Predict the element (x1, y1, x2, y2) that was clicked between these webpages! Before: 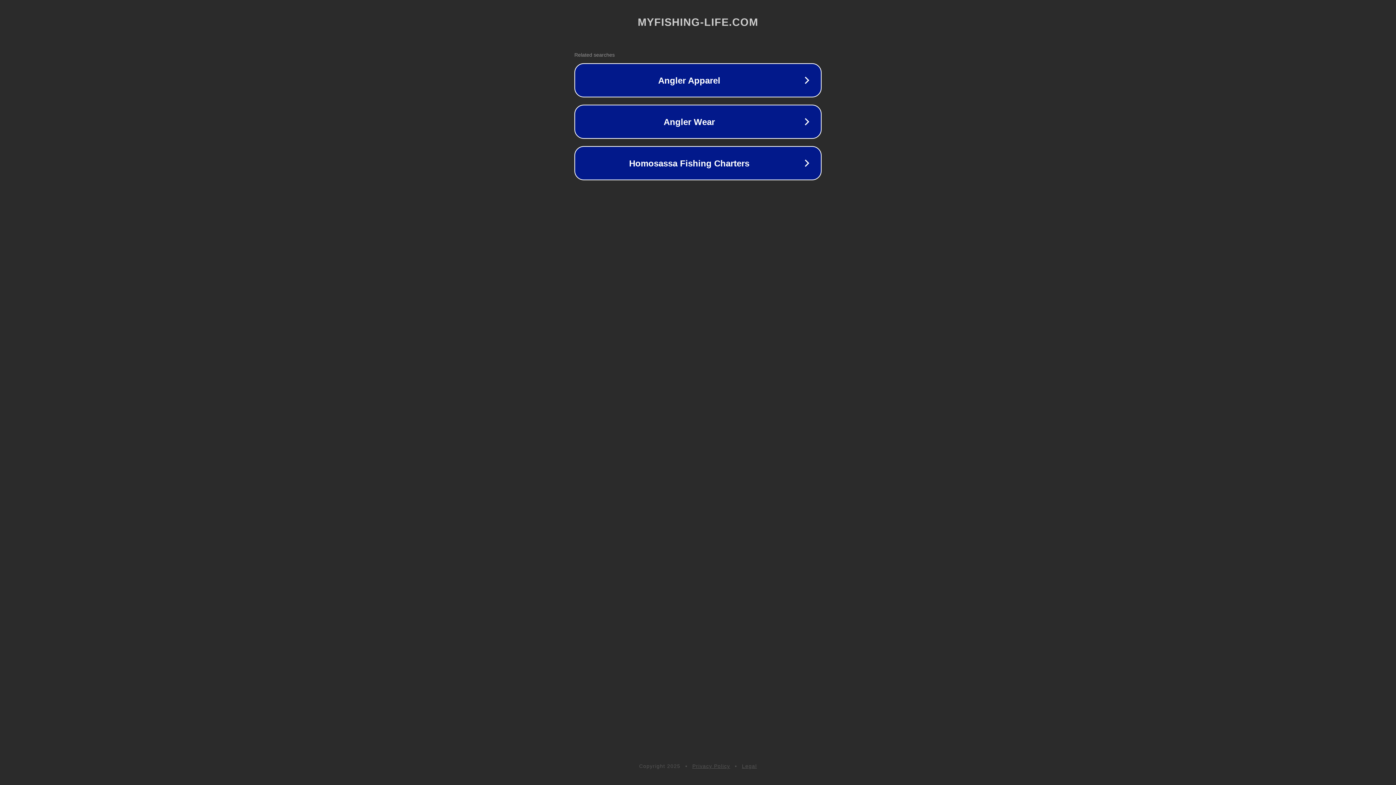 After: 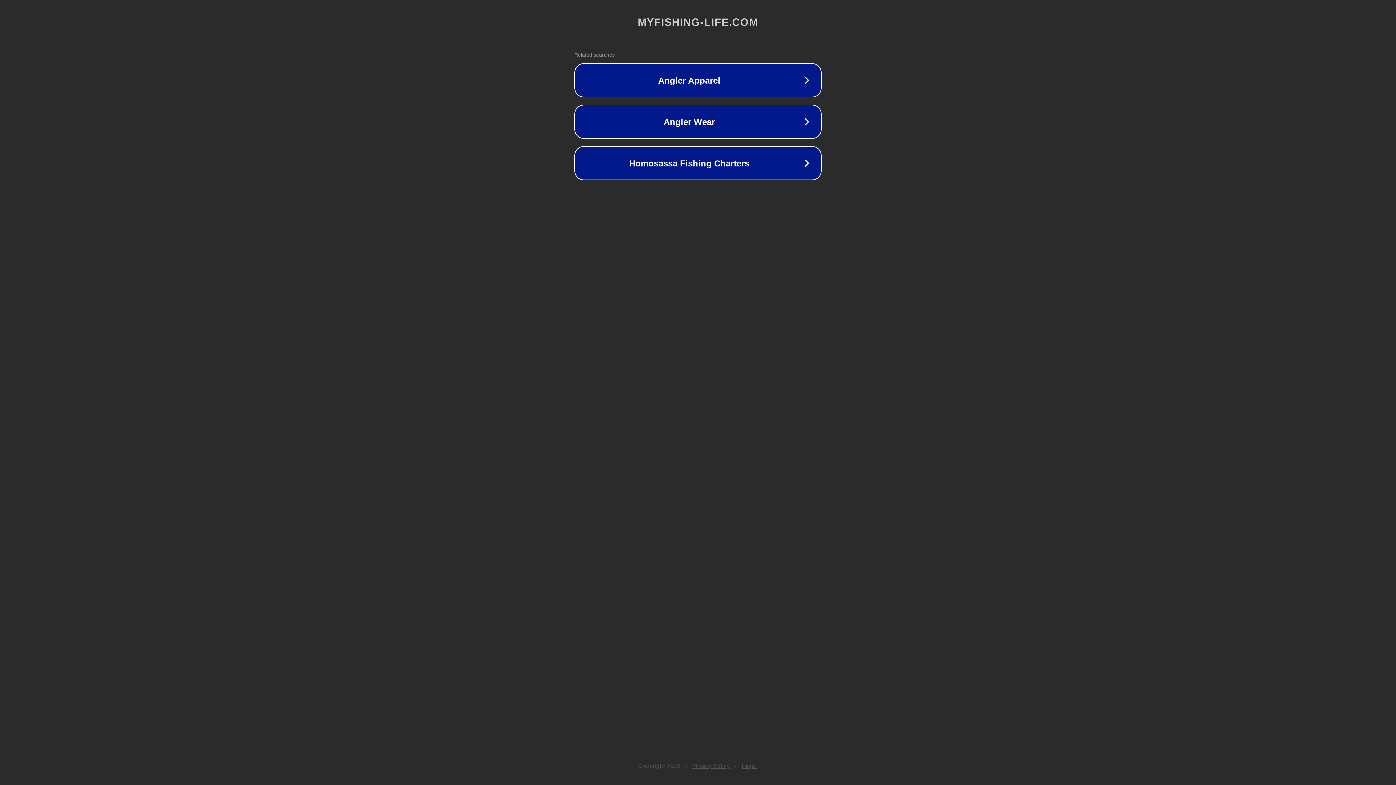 Action: label: Privacy Policy bbox: (692, 763, 730, 769)